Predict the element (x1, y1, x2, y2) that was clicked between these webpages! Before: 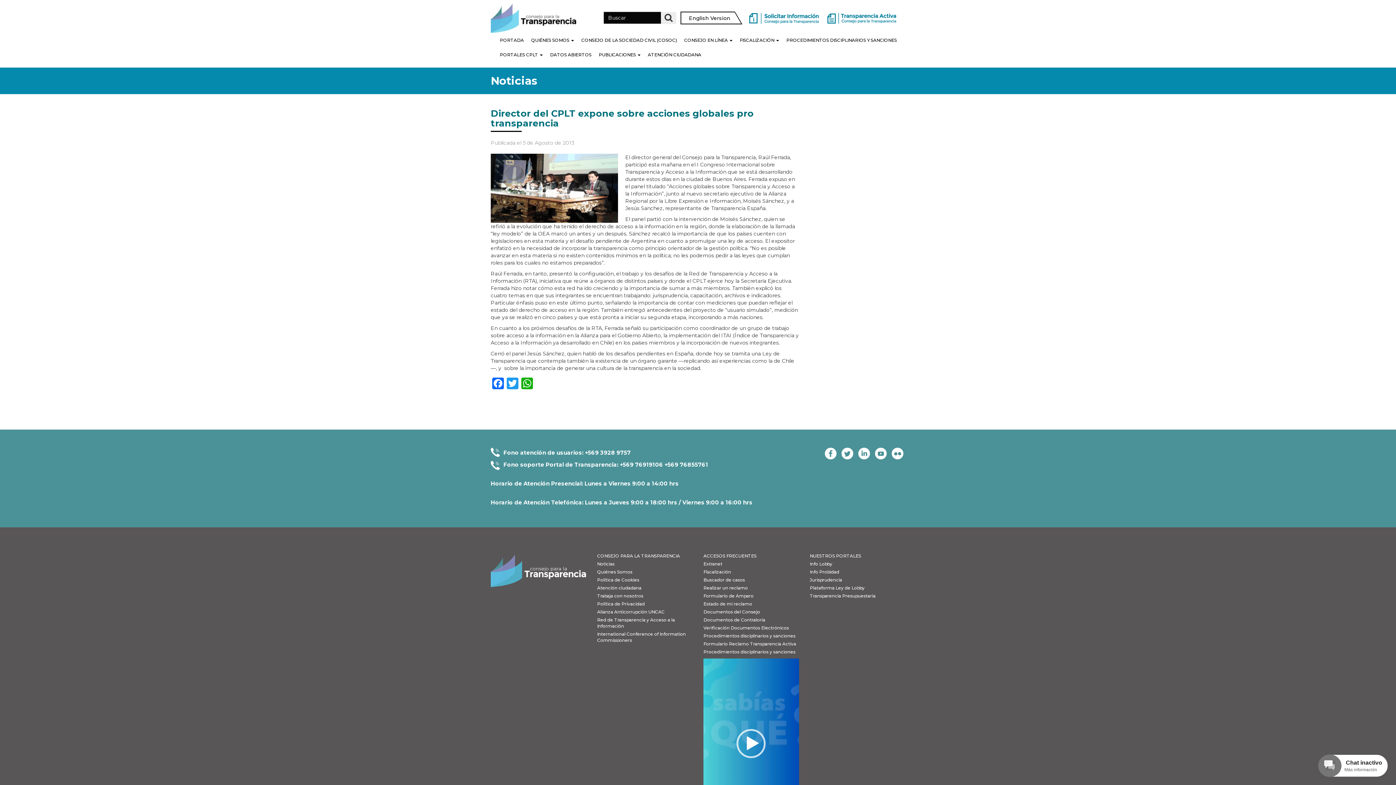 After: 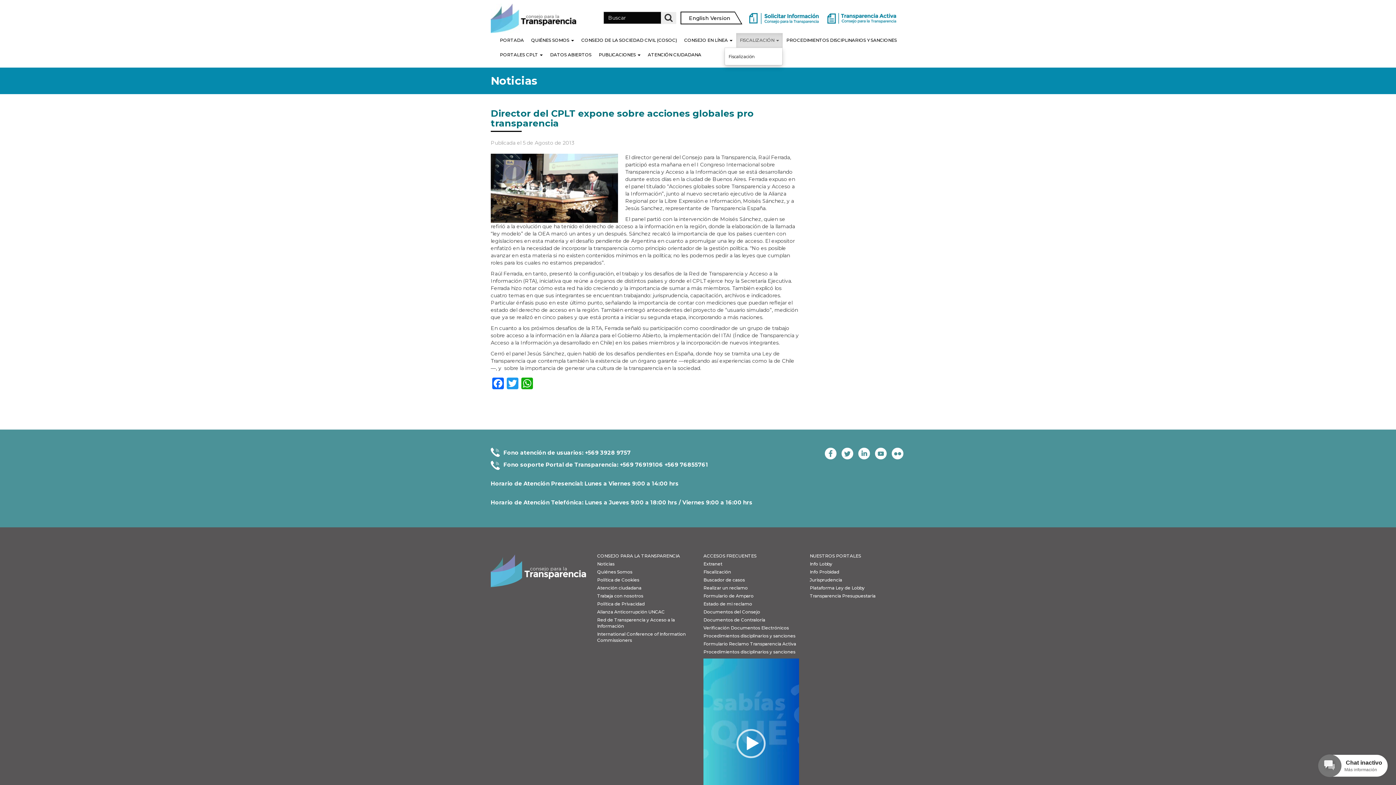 Action: label: FISCALIZACIÓN  bbox: (736, 33, 782, 47)